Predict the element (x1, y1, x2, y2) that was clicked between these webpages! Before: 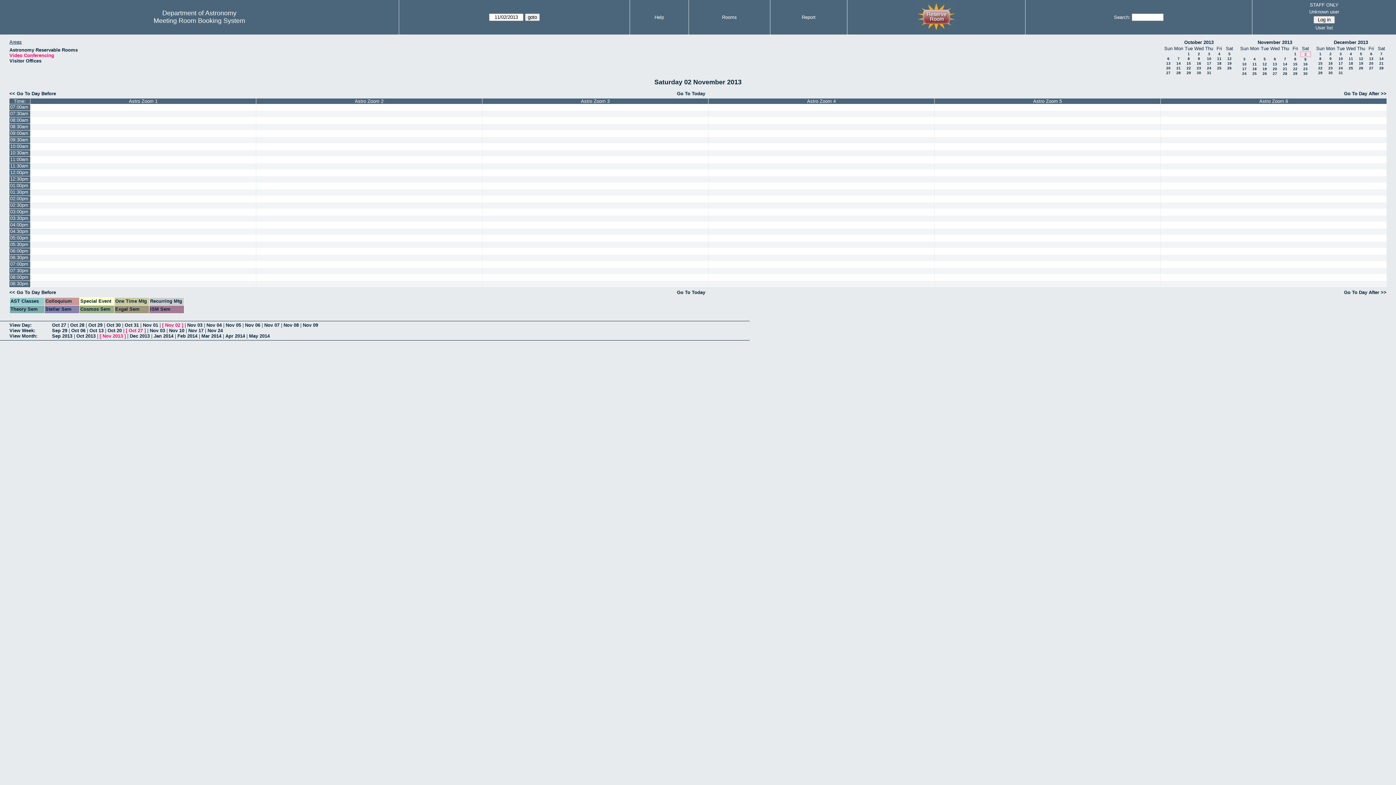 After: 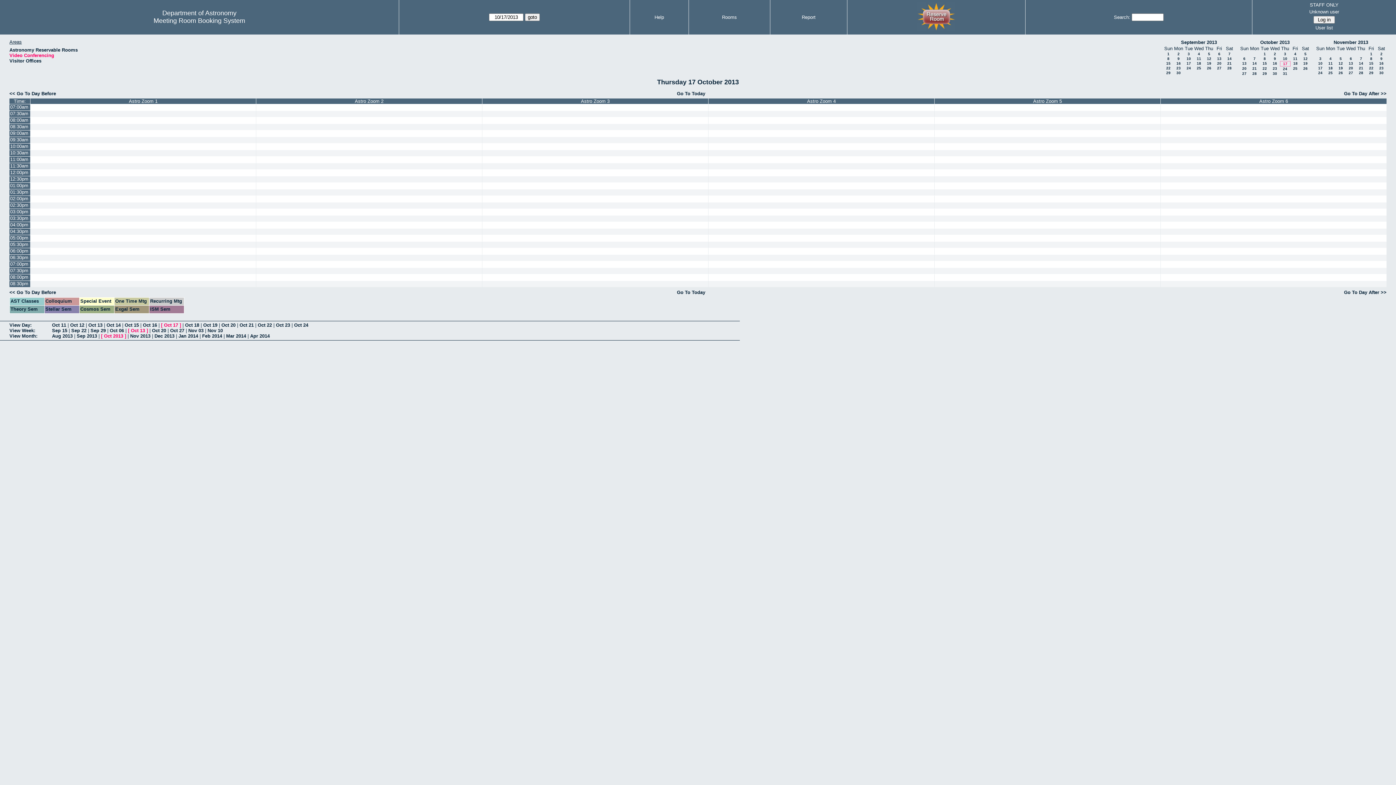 Action: bbox: (1207, 61, 1211, 65) label: 17